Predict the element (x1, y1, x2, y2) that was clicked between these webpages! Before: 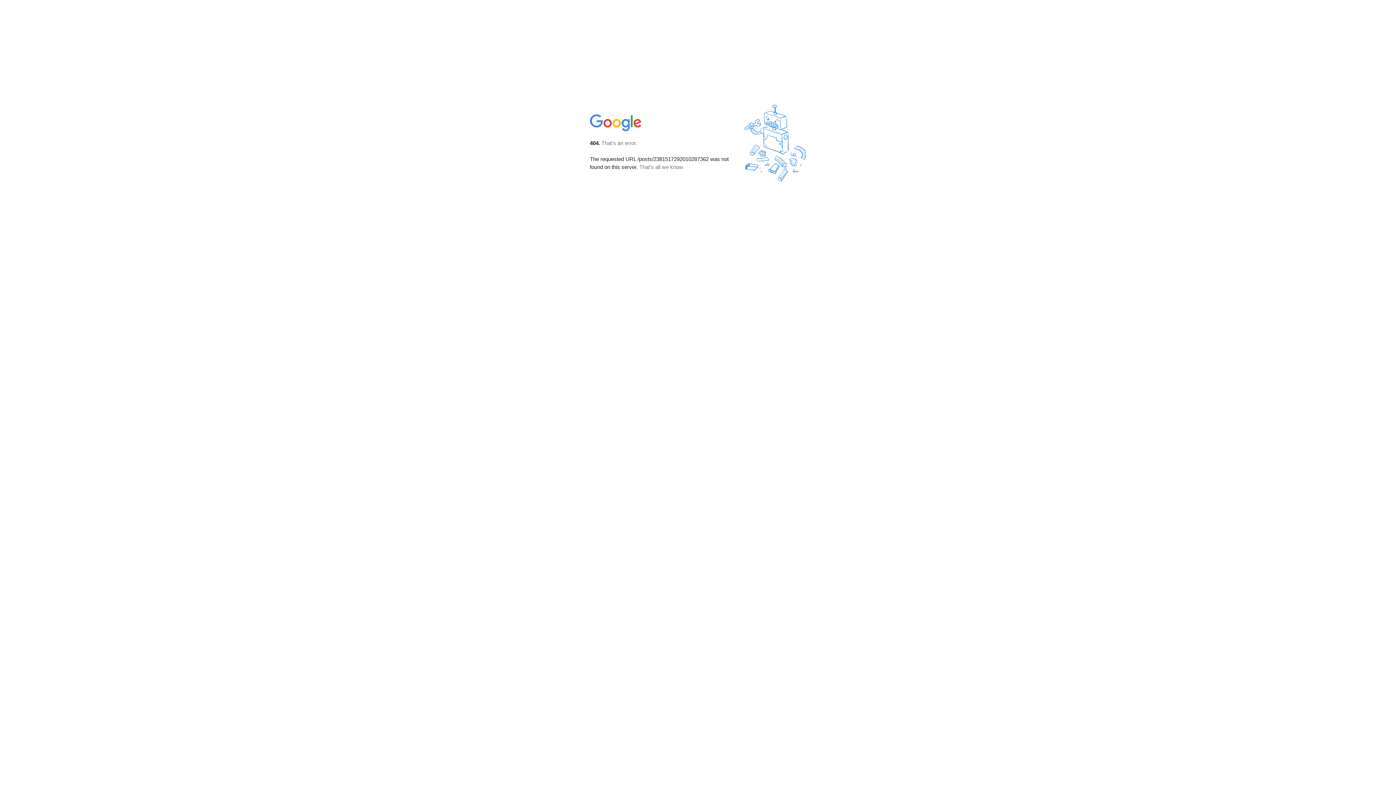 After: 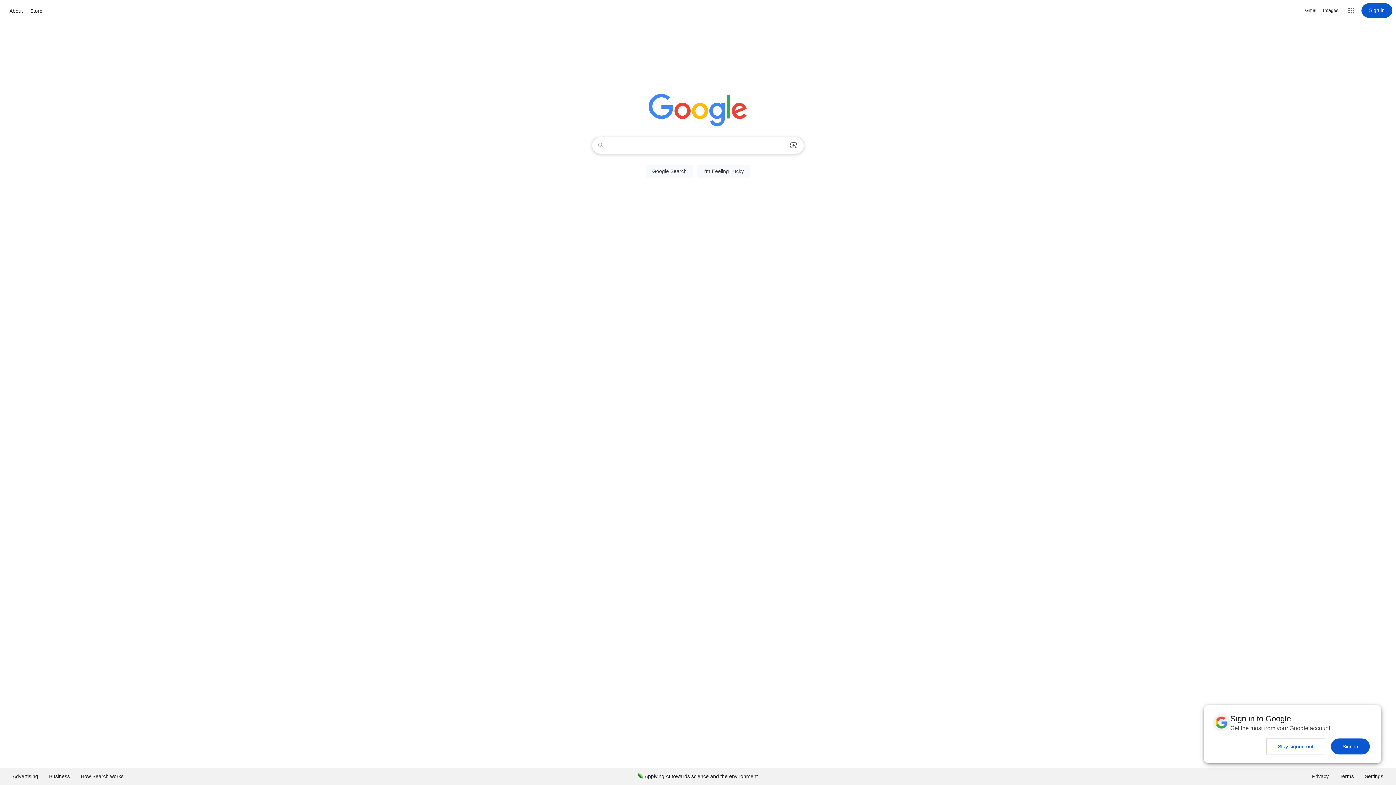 Action: bbox: (590, 127, 642, 134)